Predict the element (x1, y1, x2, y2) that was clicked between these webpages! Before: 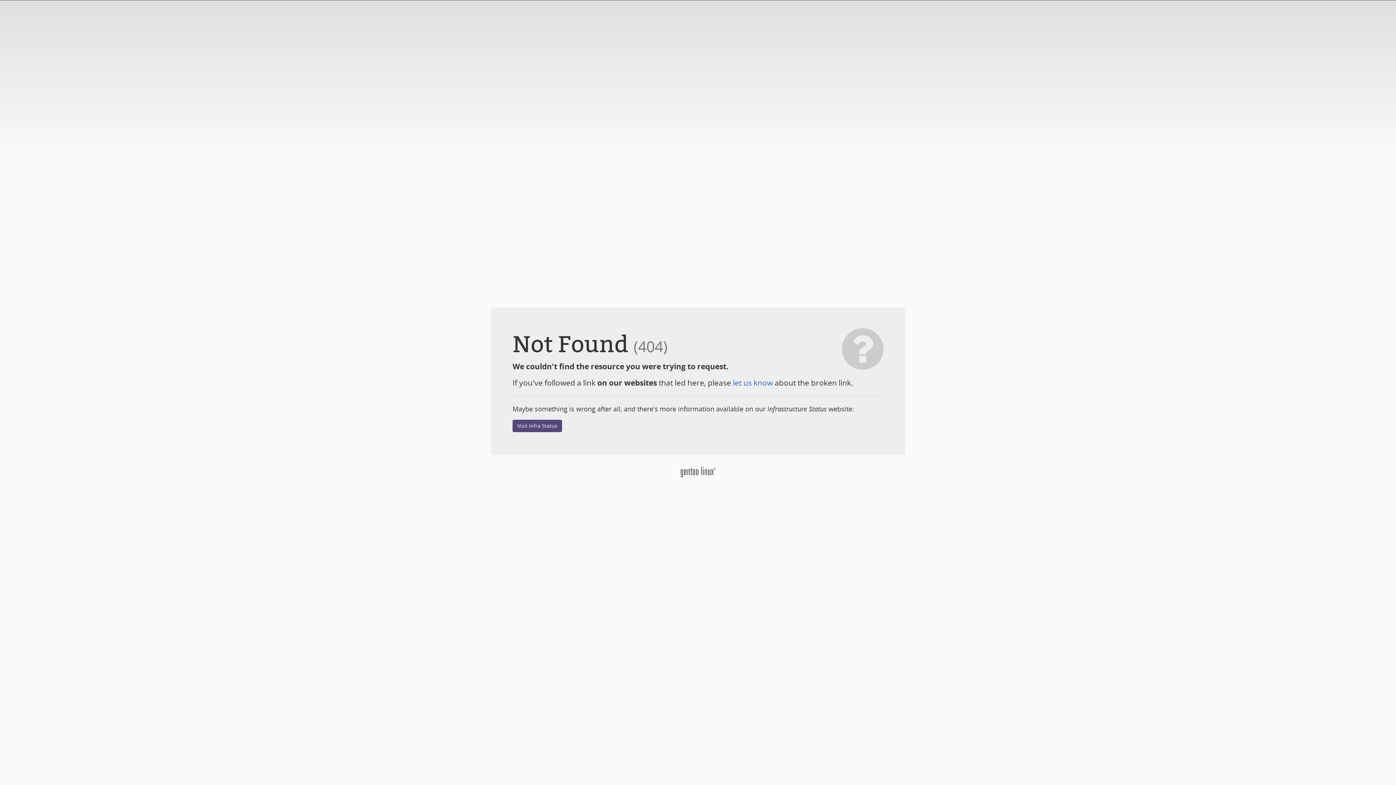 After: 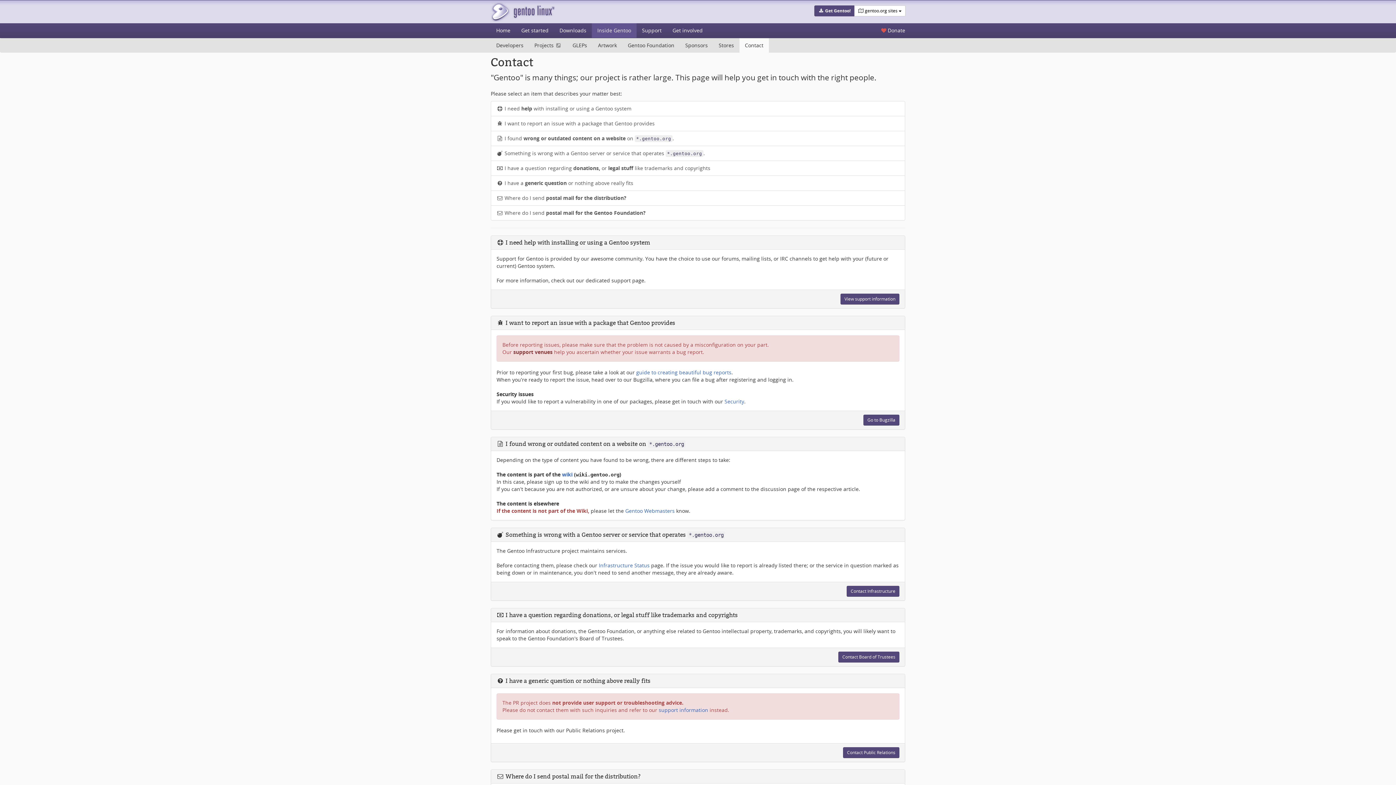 Action: label: let us know bbox: (733, 377, 773, 388)